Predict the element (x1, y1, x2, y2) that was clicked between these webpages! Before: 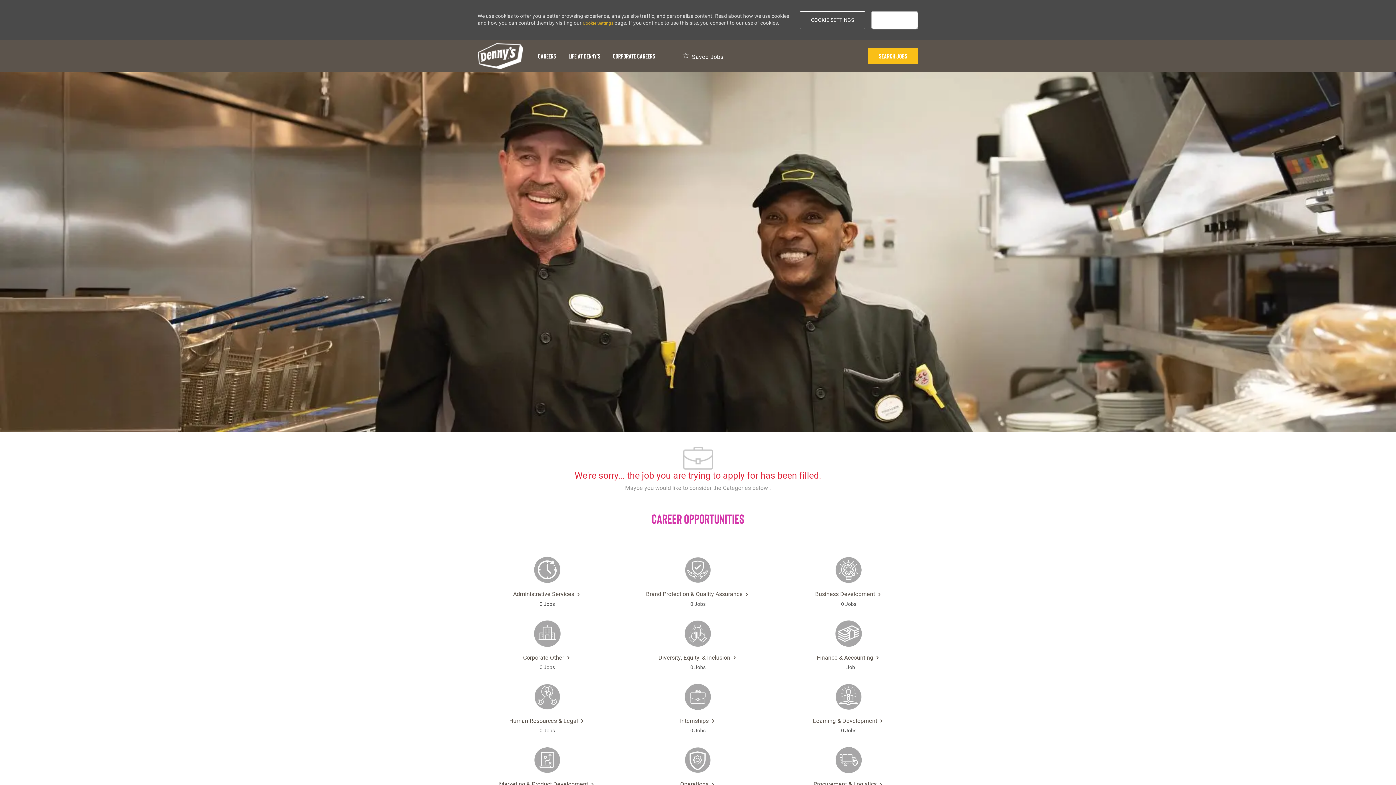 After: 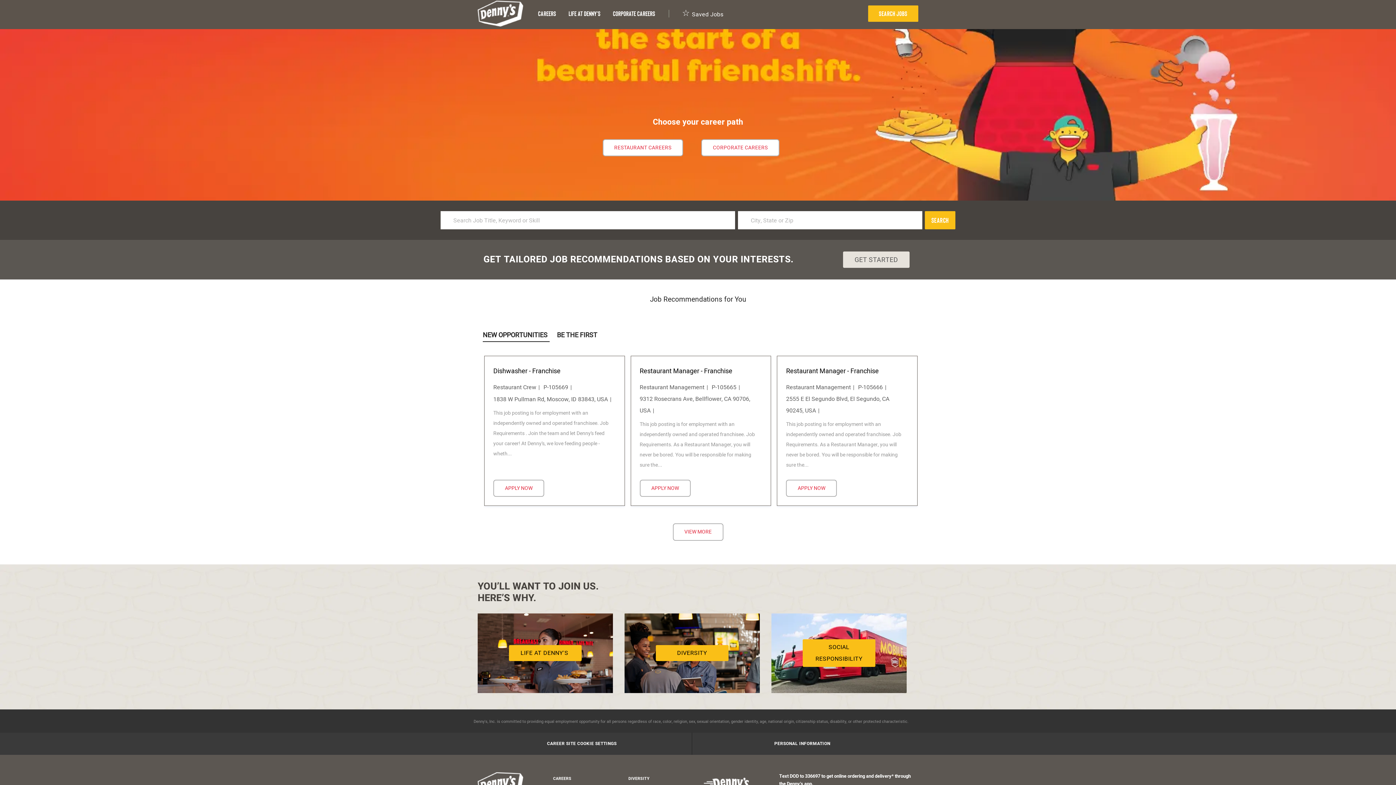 Action: bbox: (532, 42, 561, 69) label: Careers